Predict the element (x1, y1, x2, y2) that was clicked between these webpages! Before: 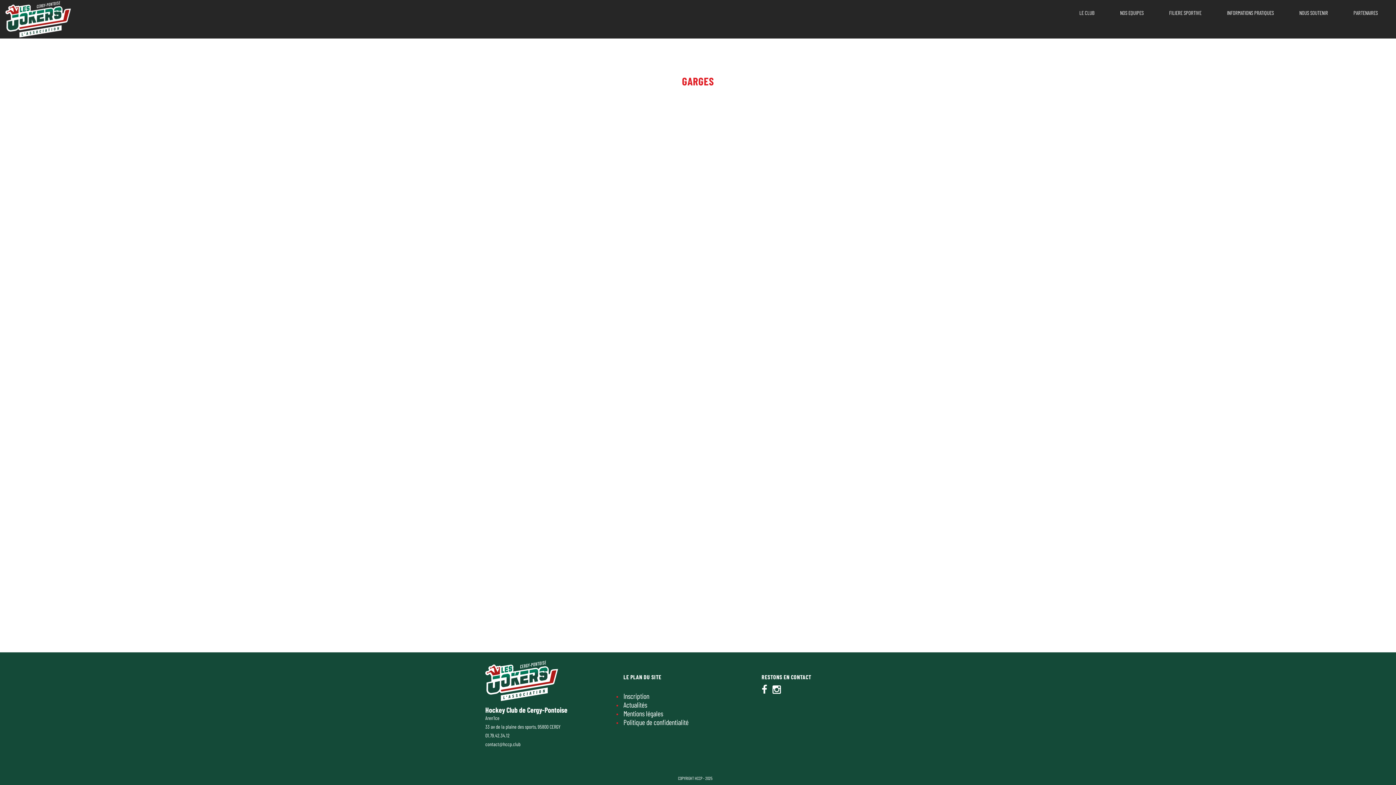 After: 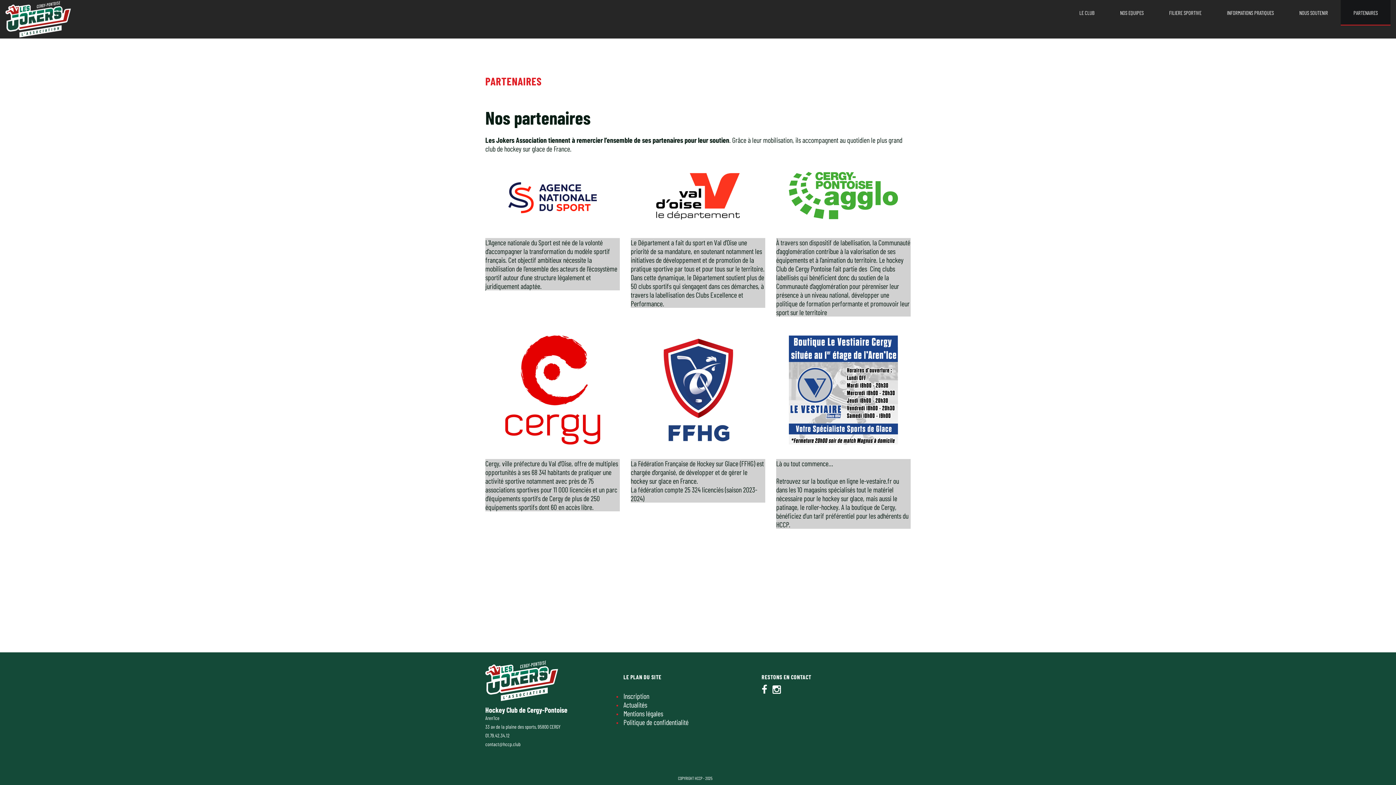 Action: bbox: (1341, 0, 1390, 25) label: PARTENAIRES